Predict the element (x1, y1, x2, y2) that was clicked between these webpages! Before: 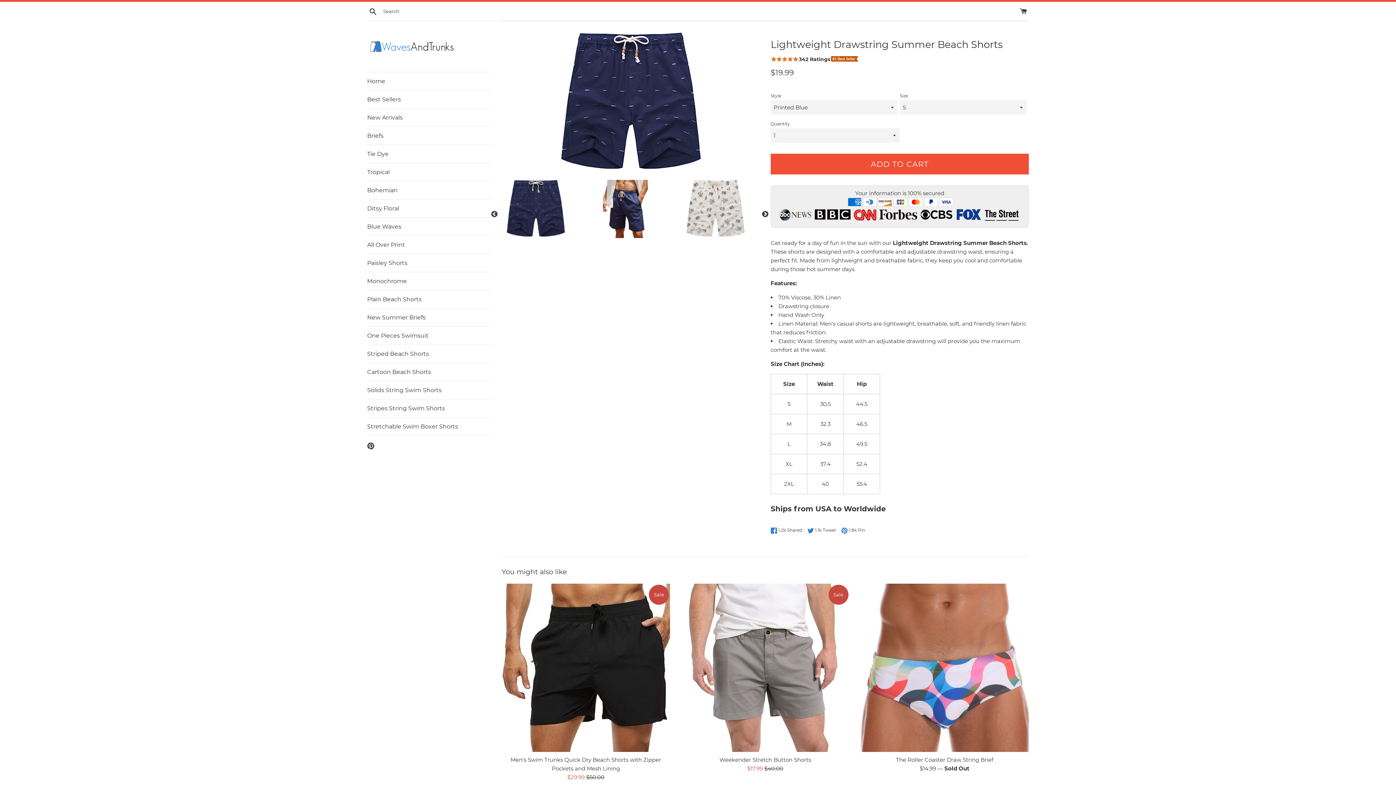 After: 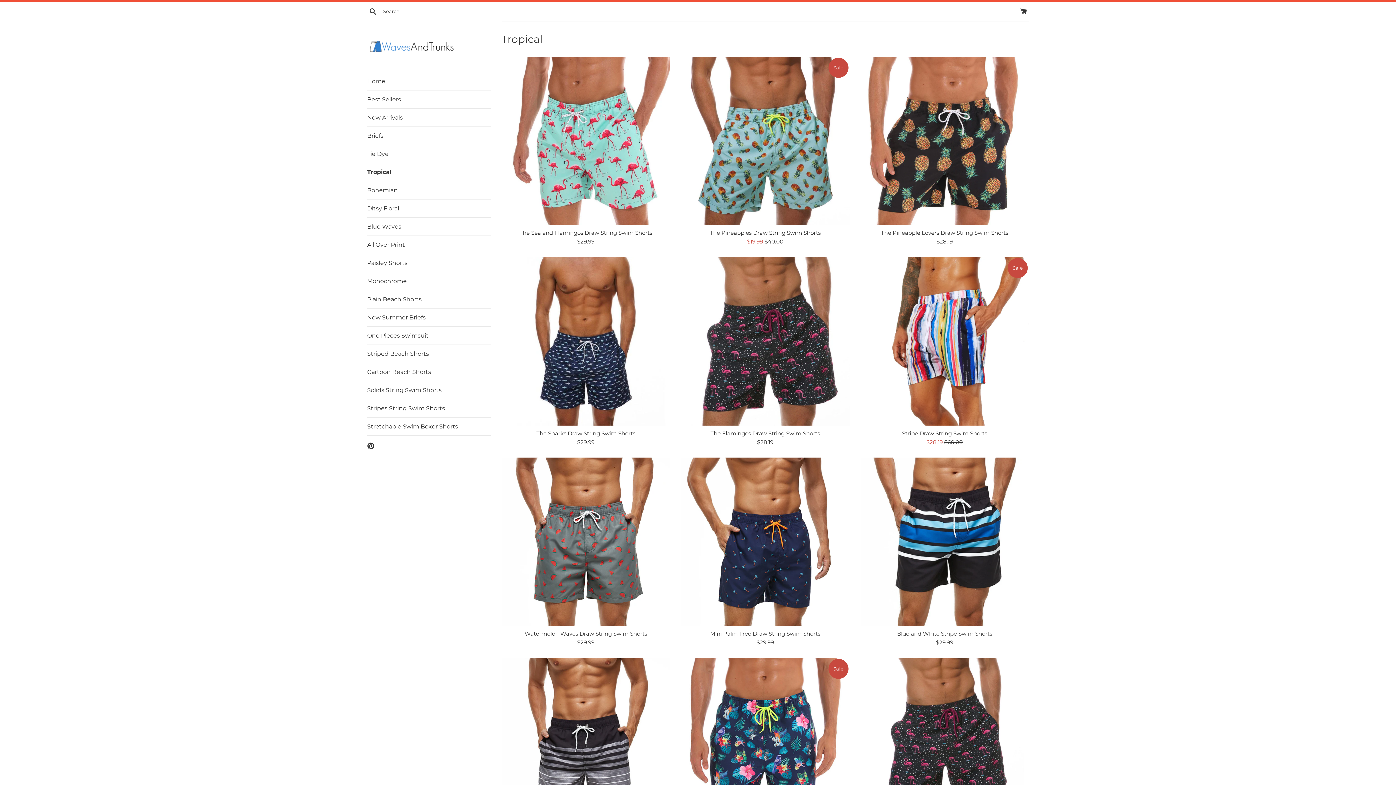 Action: bbox: (367, 163, 490, 181) label: Tropical